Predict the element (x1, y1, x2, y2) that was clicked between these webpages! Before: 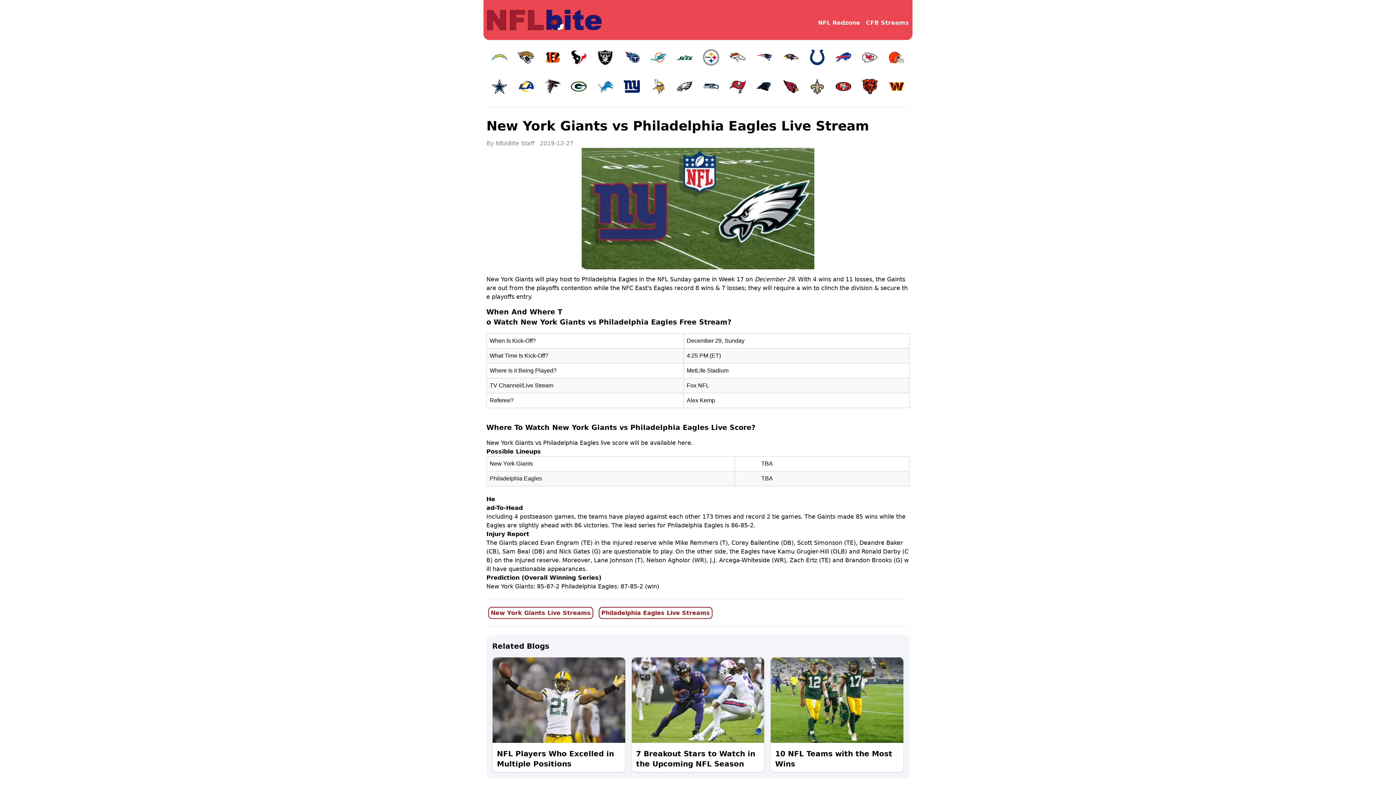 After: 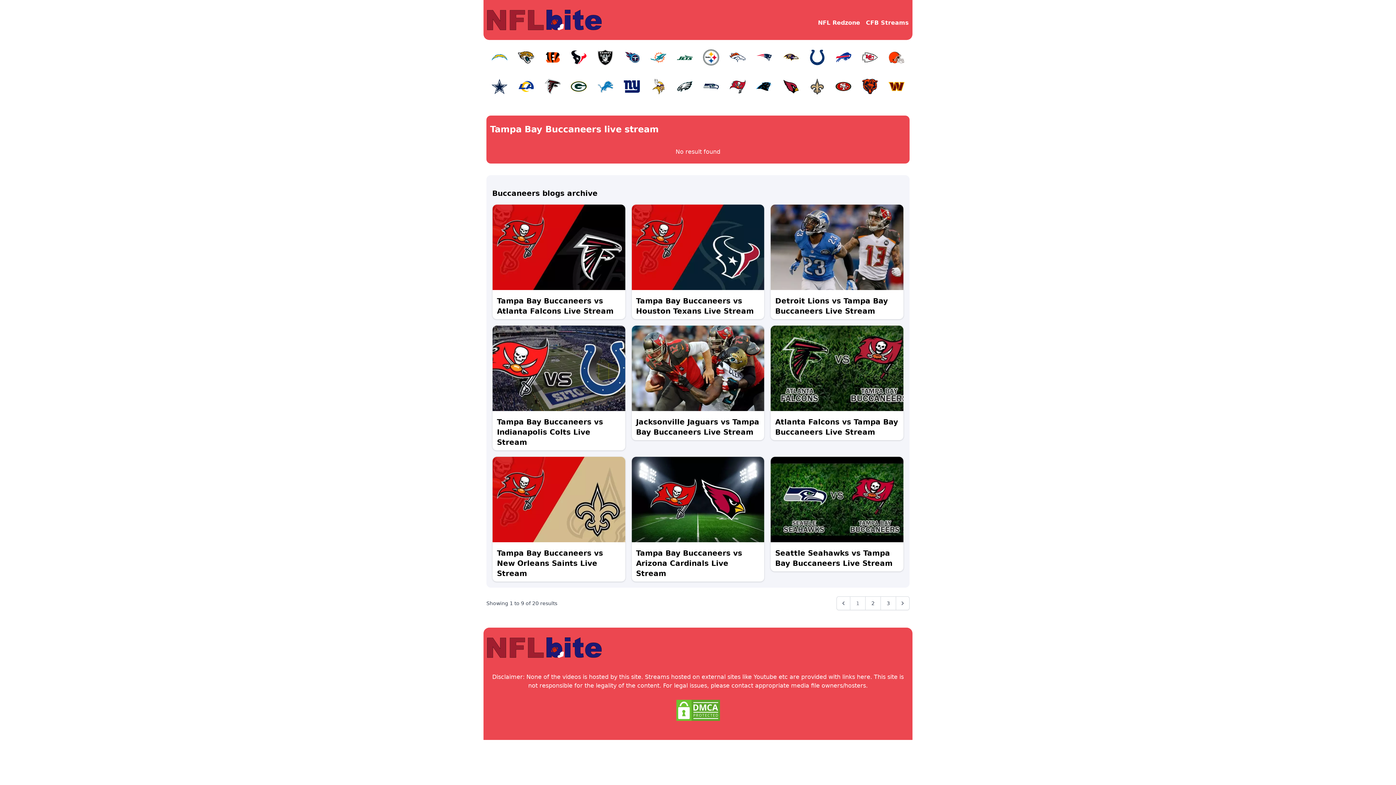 Action: bbox: (726, 74, 749, 98)